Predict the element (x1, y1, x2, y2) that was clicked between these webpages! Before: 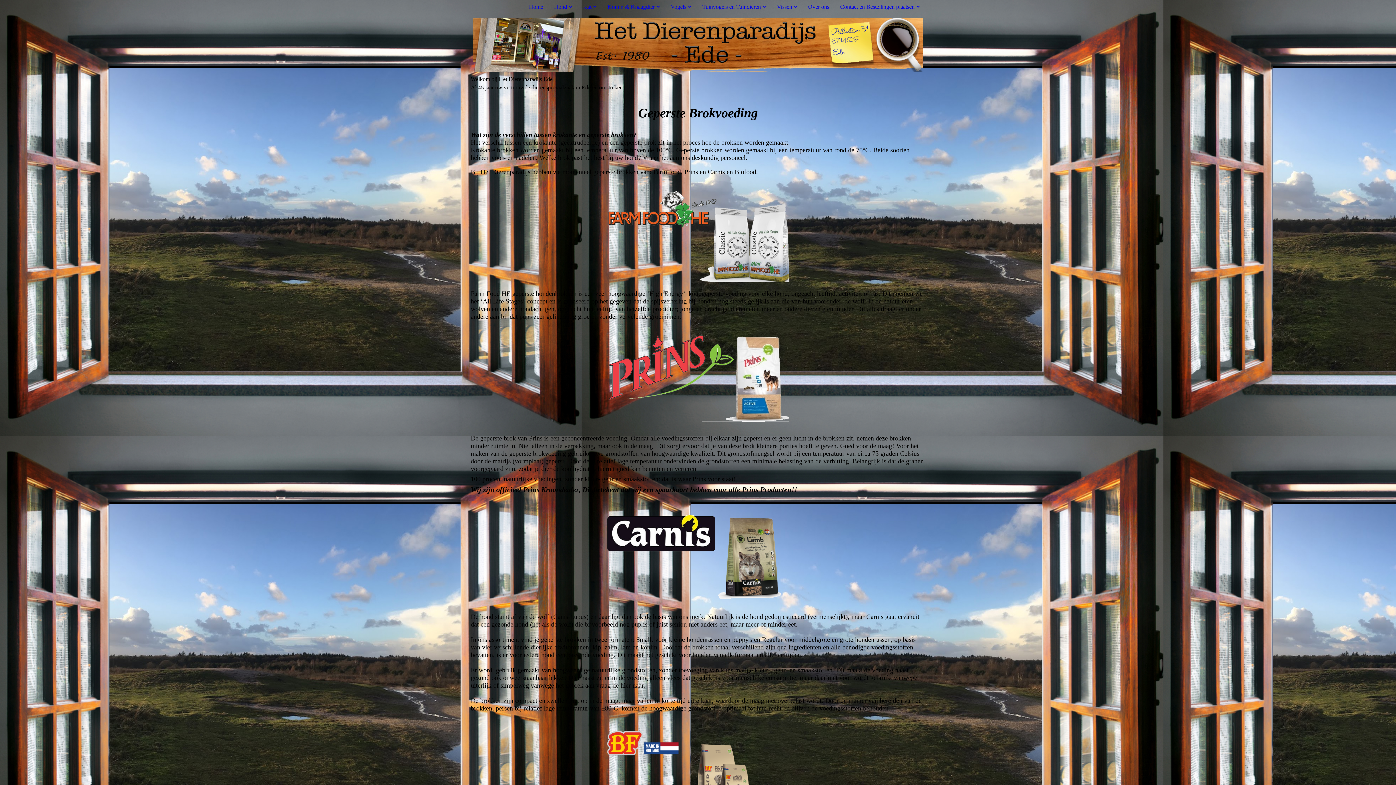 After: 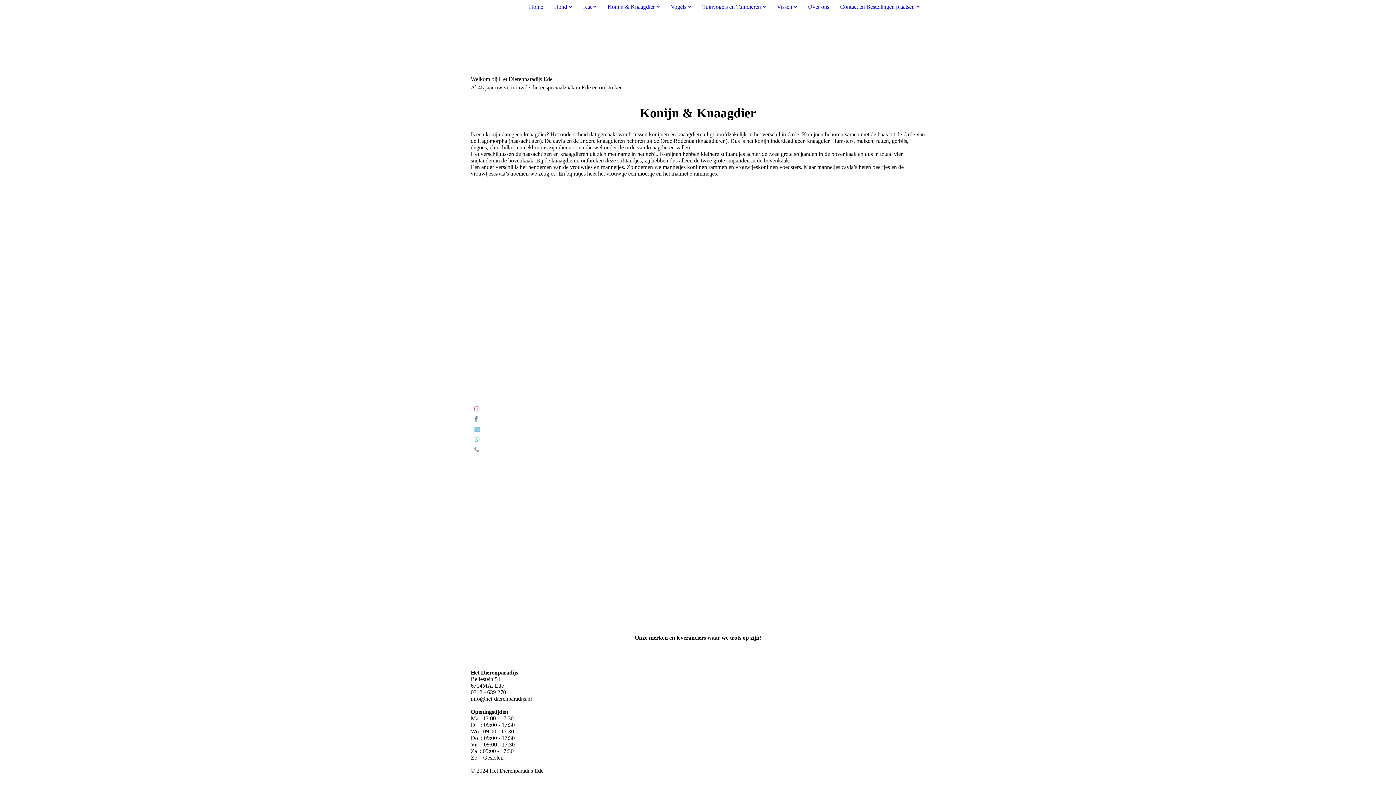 Action: bbox: (607, 3, 660, 9) label: Konijn & Knaagdier